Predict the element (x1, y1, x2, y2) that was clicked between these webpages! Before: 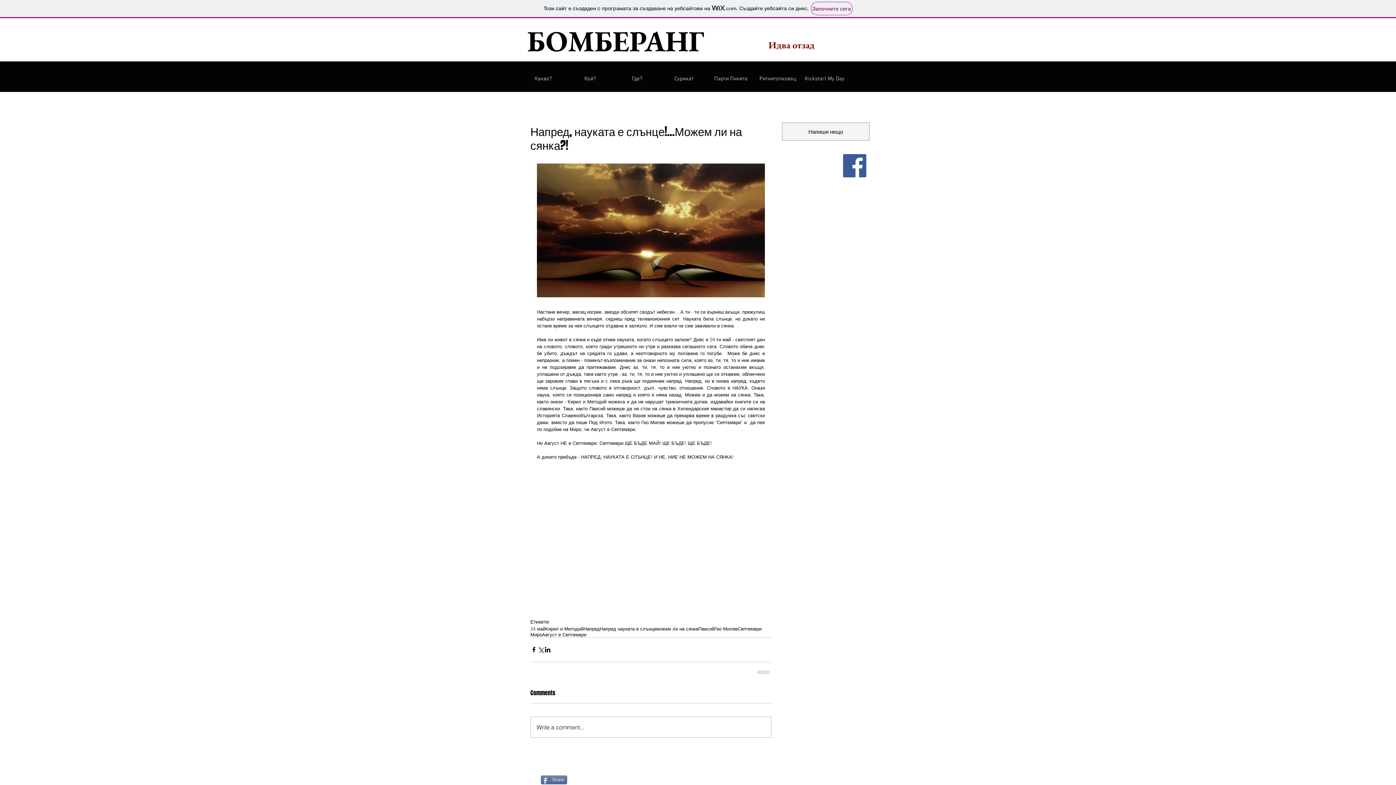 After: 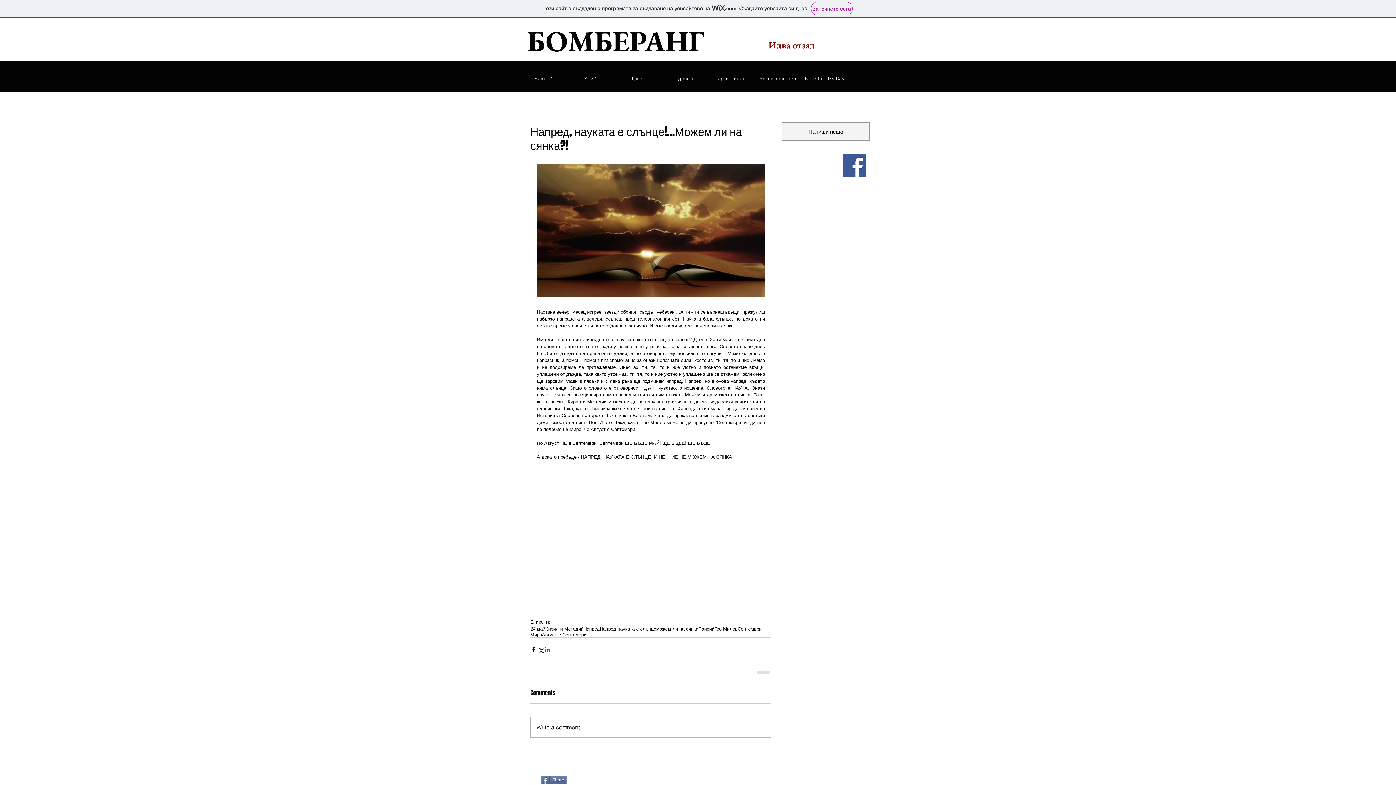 Action: bbox: (544, 646, 551, 653) label: Споделяне чрез LinkedIn